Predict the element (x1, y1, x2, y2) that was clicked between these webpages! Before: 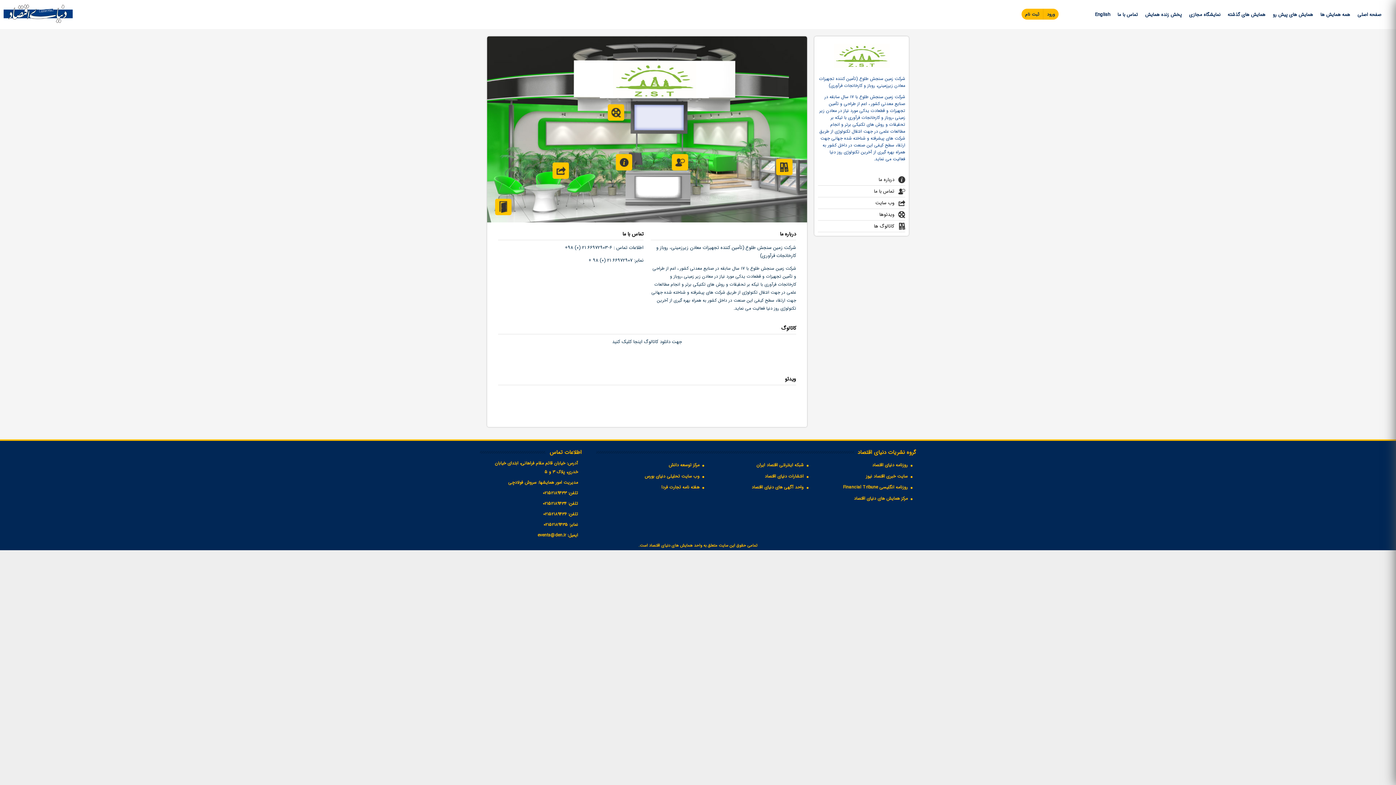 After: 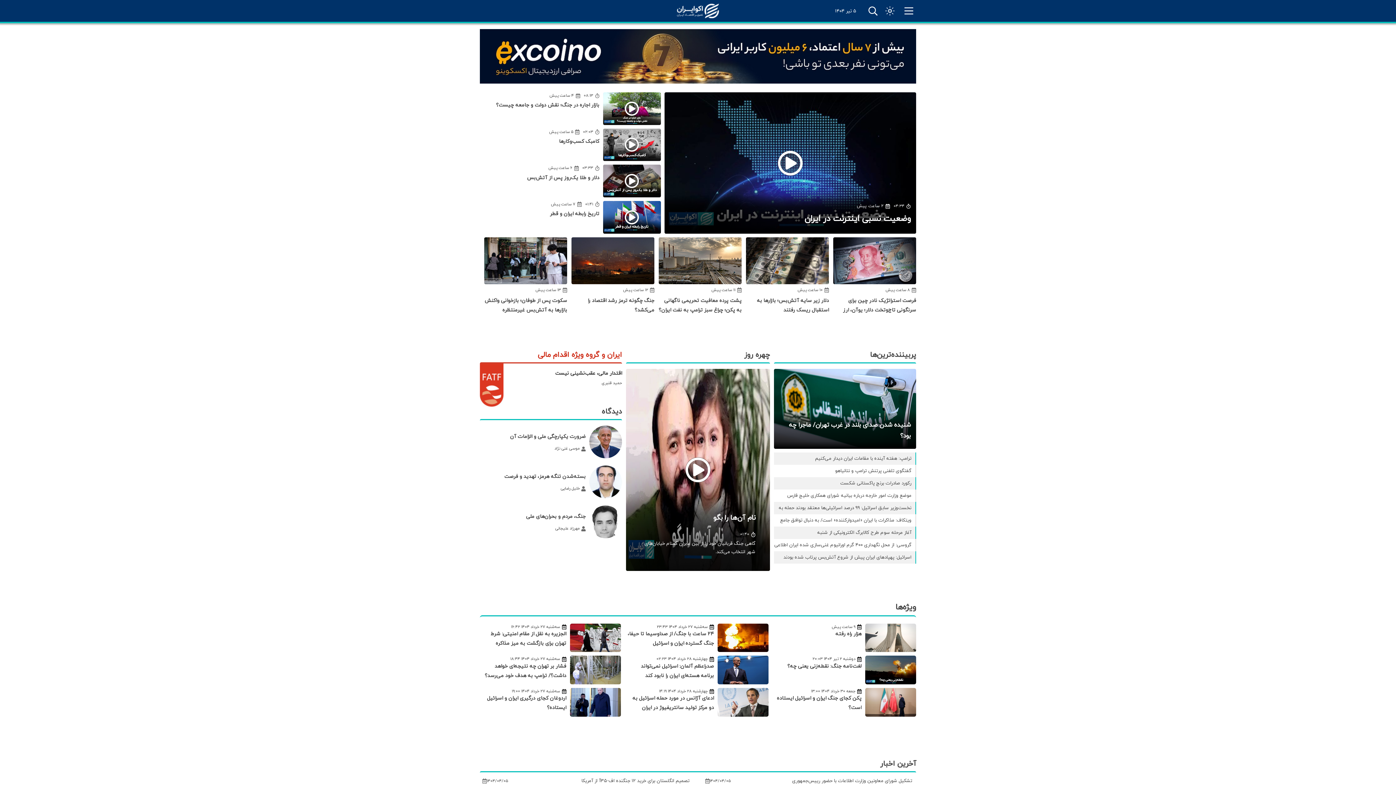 Action: label: شبکه اینترنتی اقتصاد ایران bbox: (707, 460, 808, 470)